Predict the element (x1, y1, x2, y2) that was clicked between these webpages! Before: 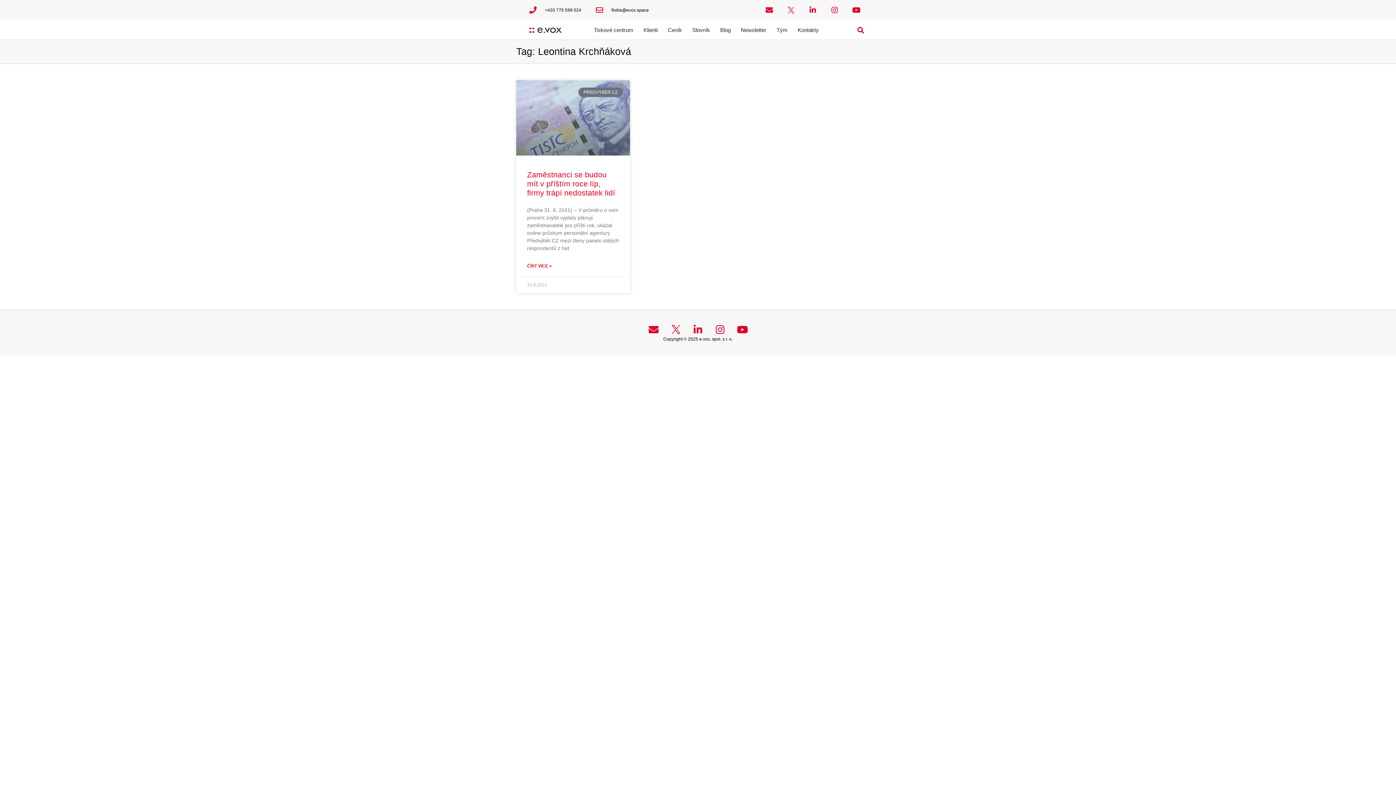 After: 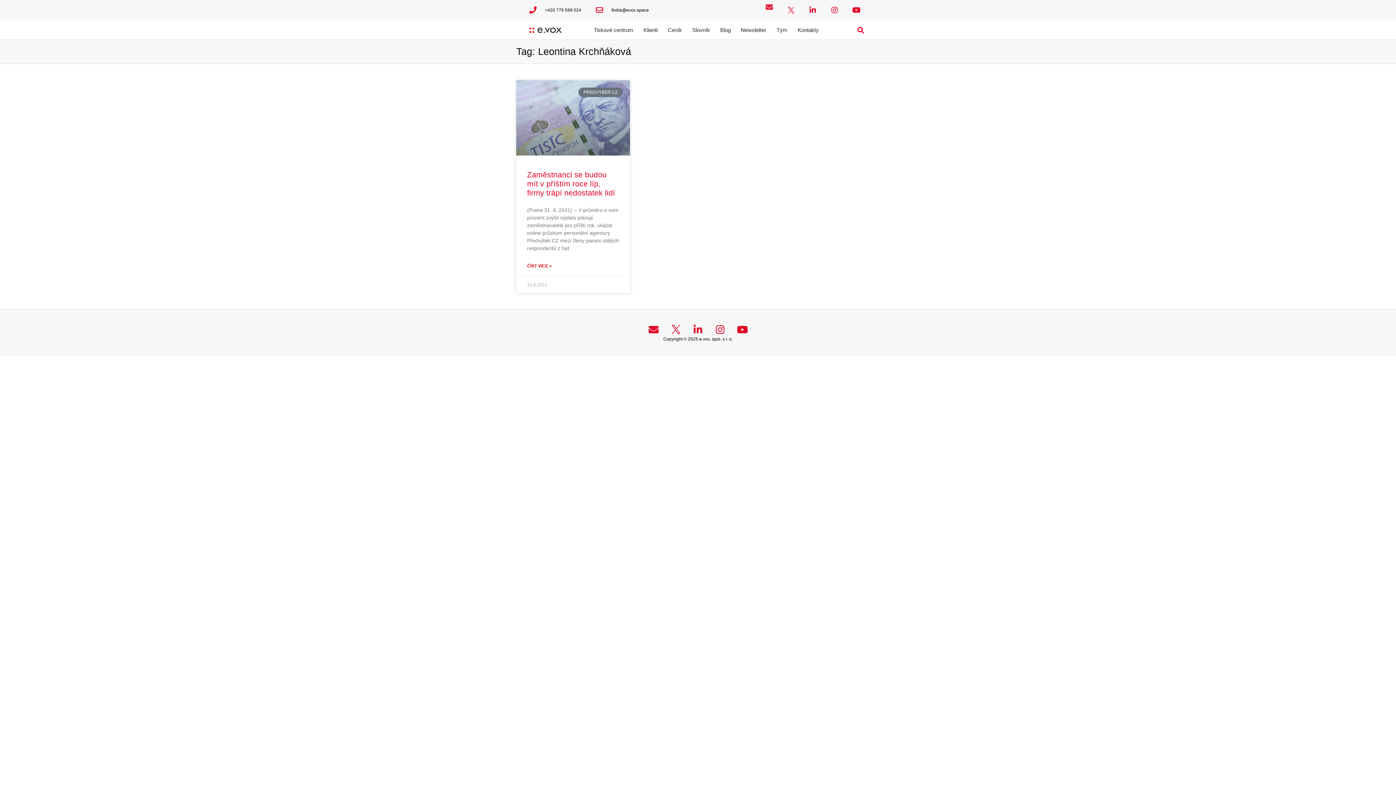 Action: bbox: (759, 0, 779, 20) label: Envelope